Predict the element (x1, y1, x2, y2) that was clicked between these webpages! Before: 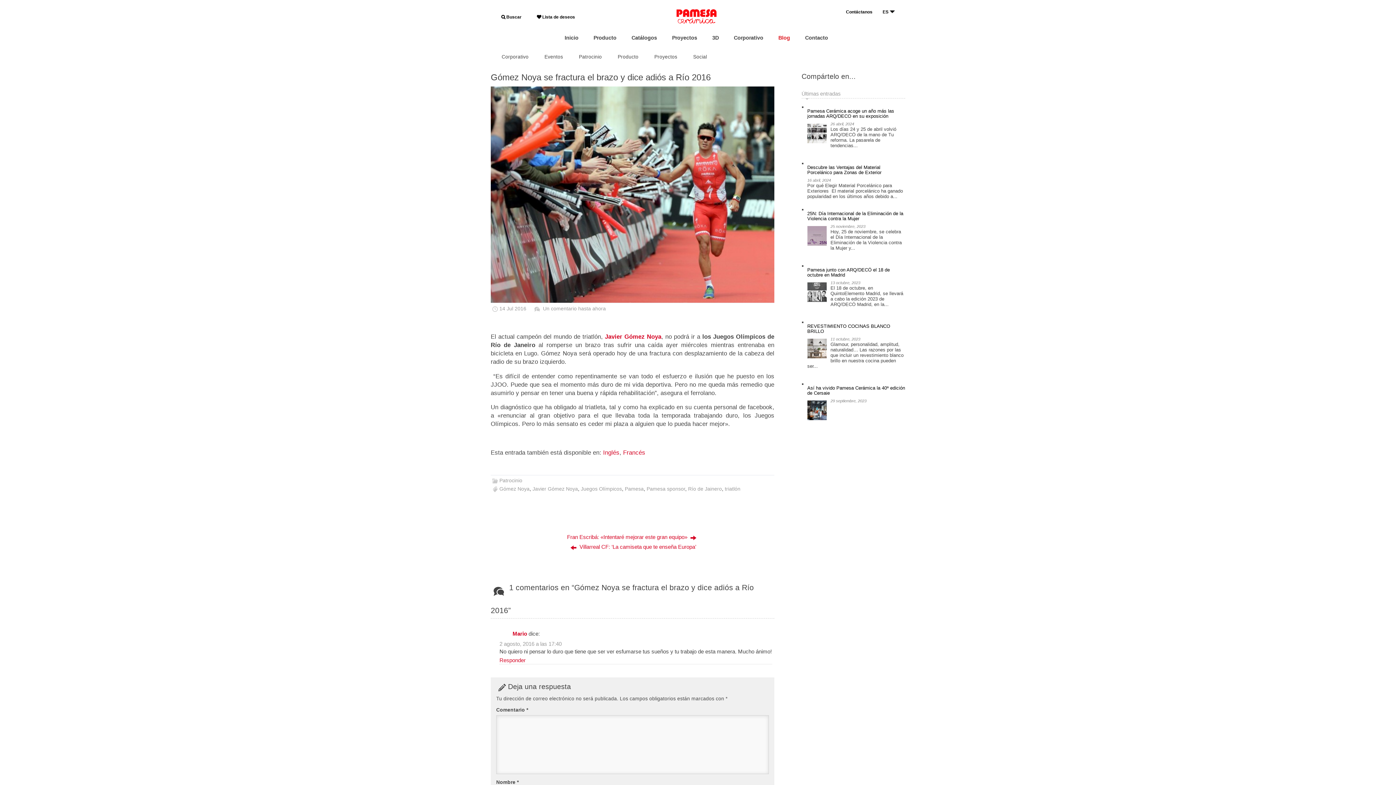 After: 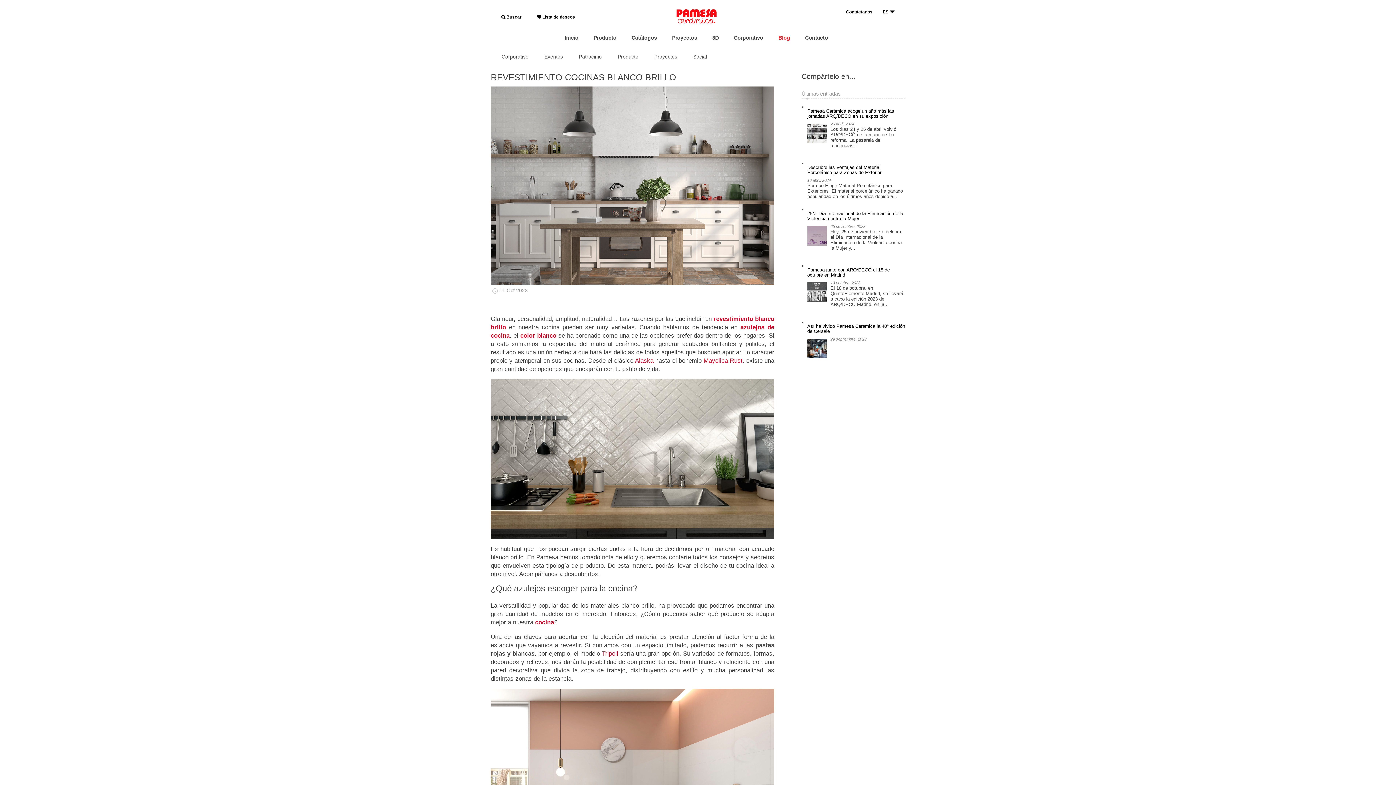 Action: bbox: (807, 323, 905, 334) label: REVESTIMIENTO COCINAS BLANCO BRILLO